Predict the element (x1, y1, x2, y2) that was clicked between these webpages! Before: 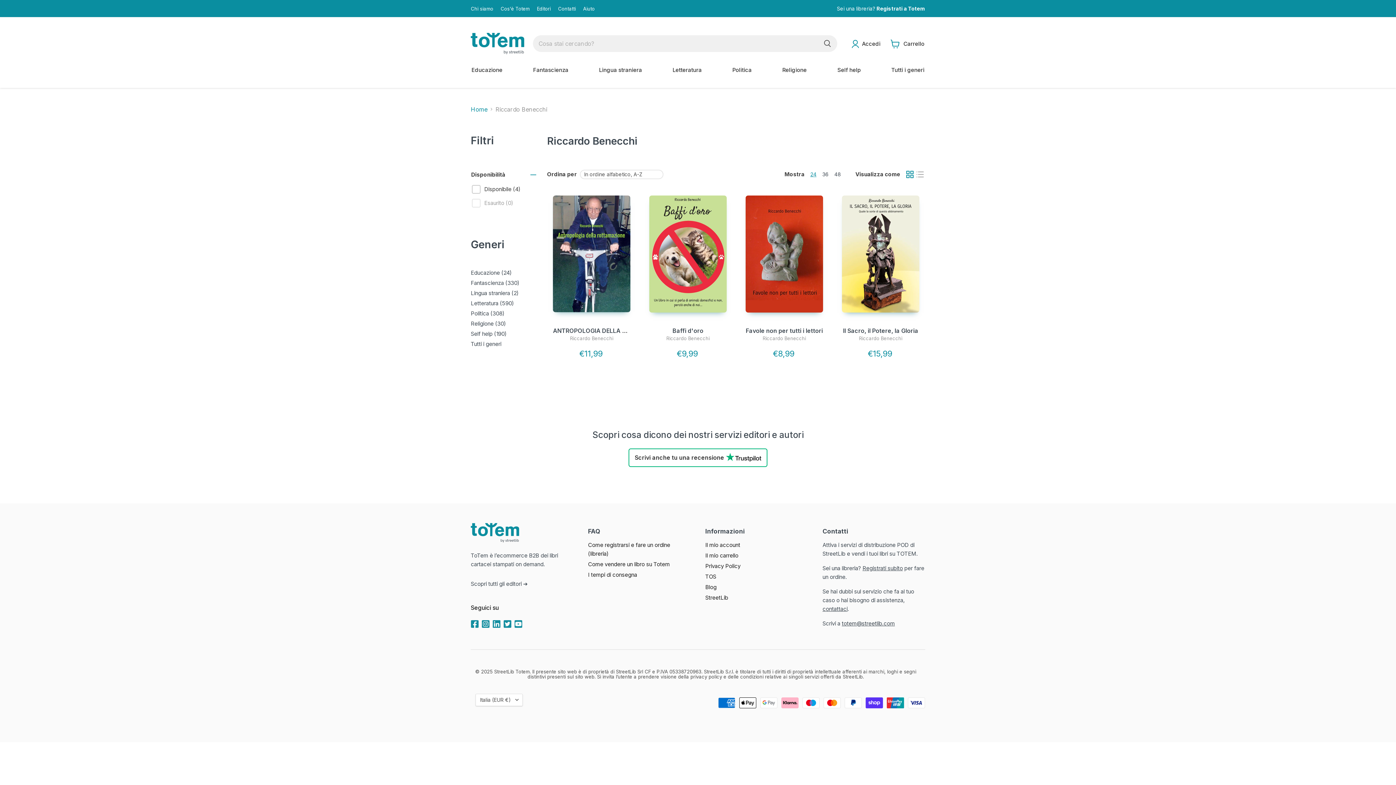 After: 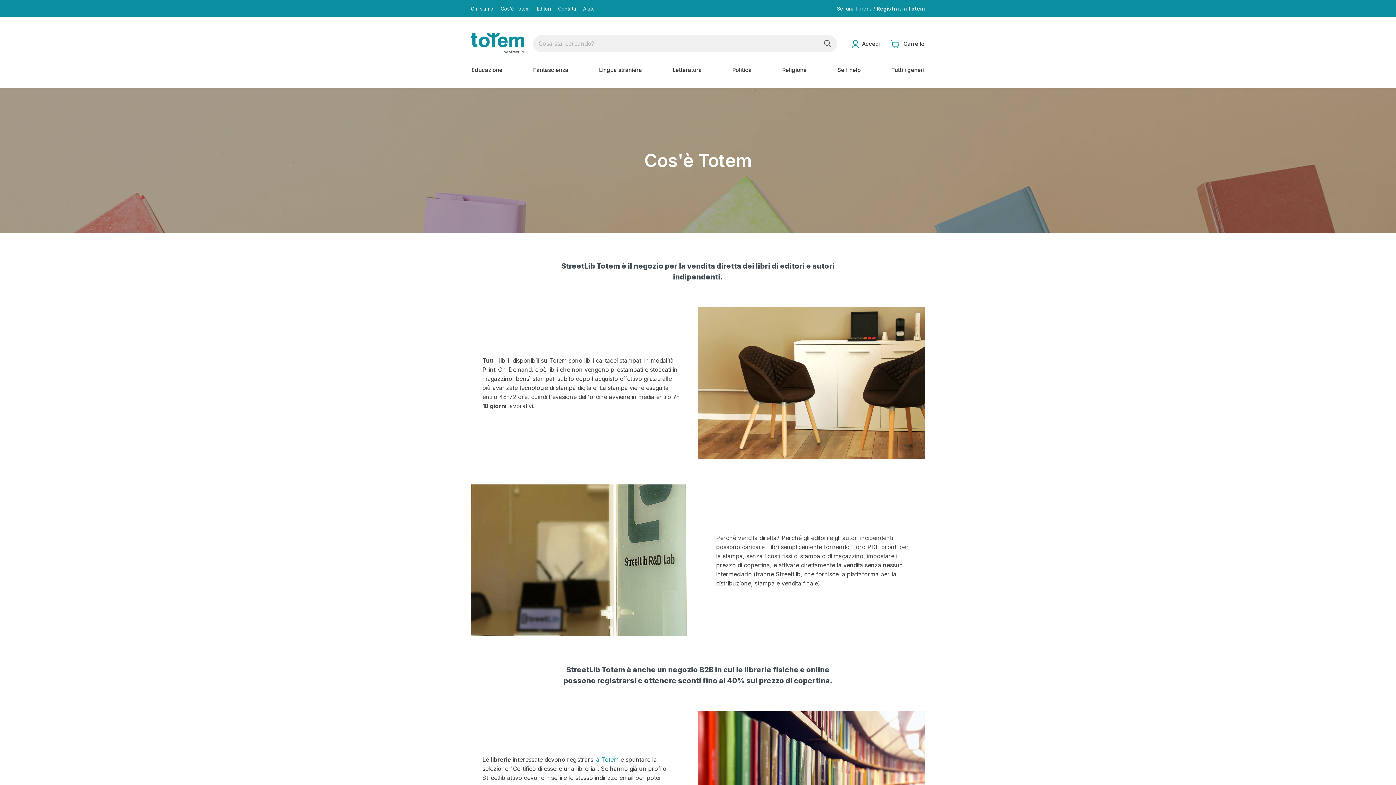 Action: bbox: (500, 6, 529, 11) label: Cos'è Totem